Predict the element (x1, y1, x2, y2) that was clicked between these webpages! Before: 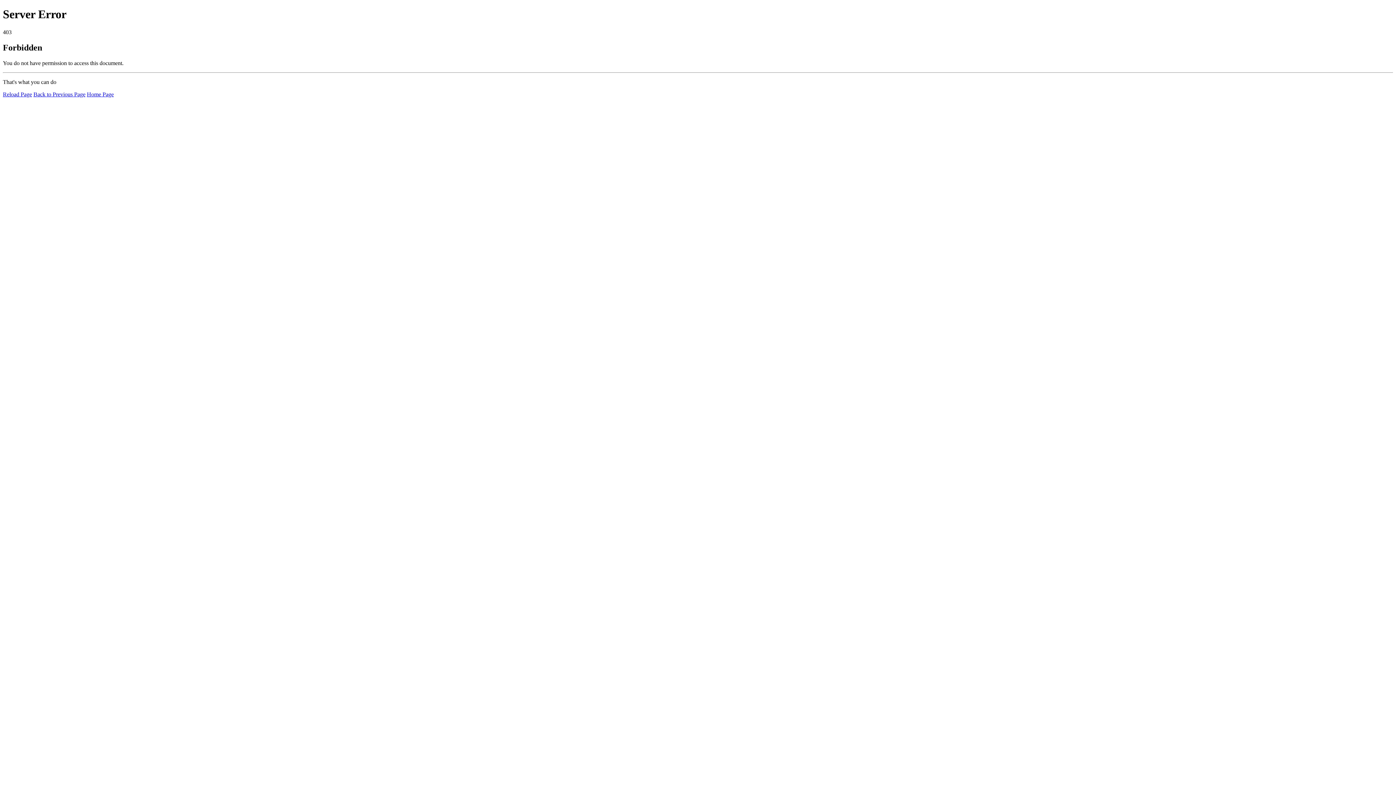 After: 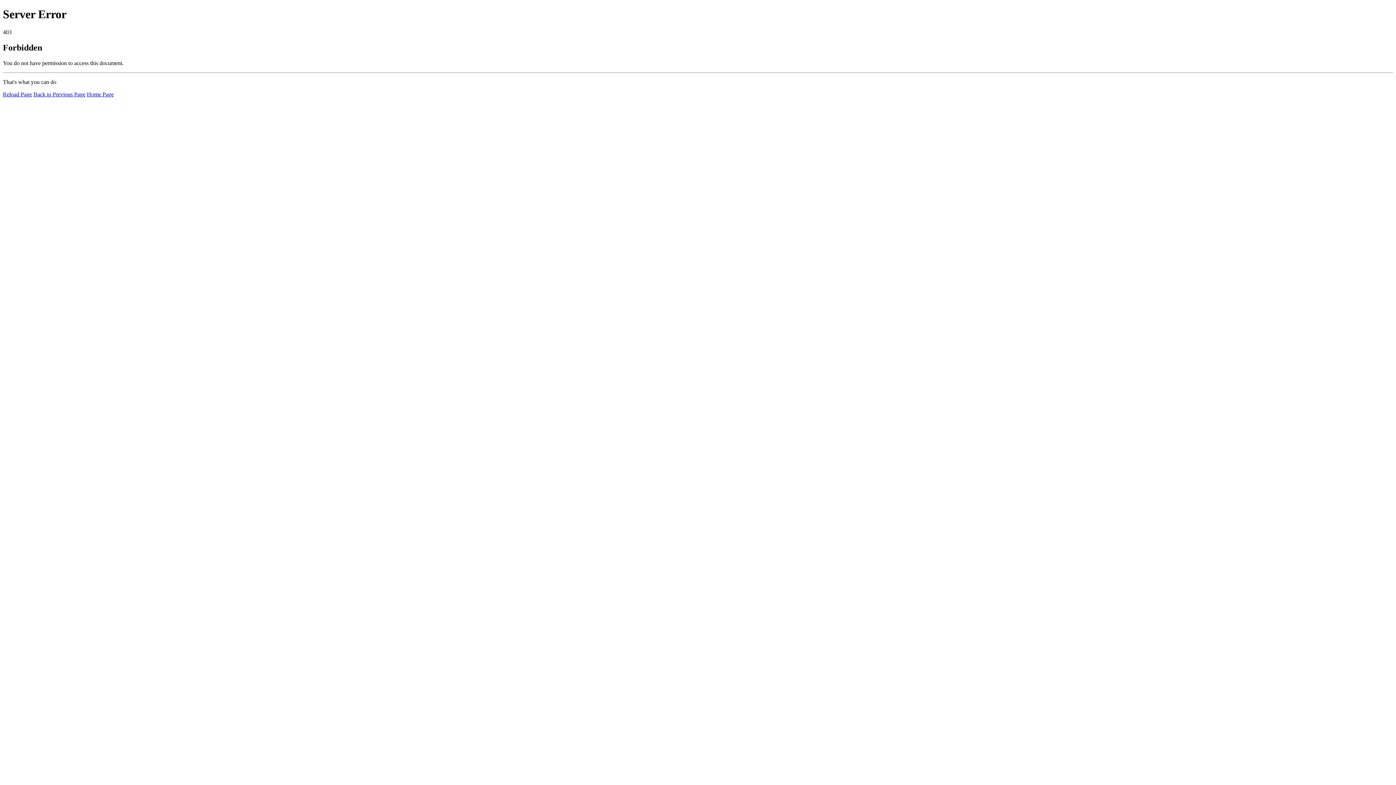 Action: label: Reload Page bbox: (2, 91, 32, 97)